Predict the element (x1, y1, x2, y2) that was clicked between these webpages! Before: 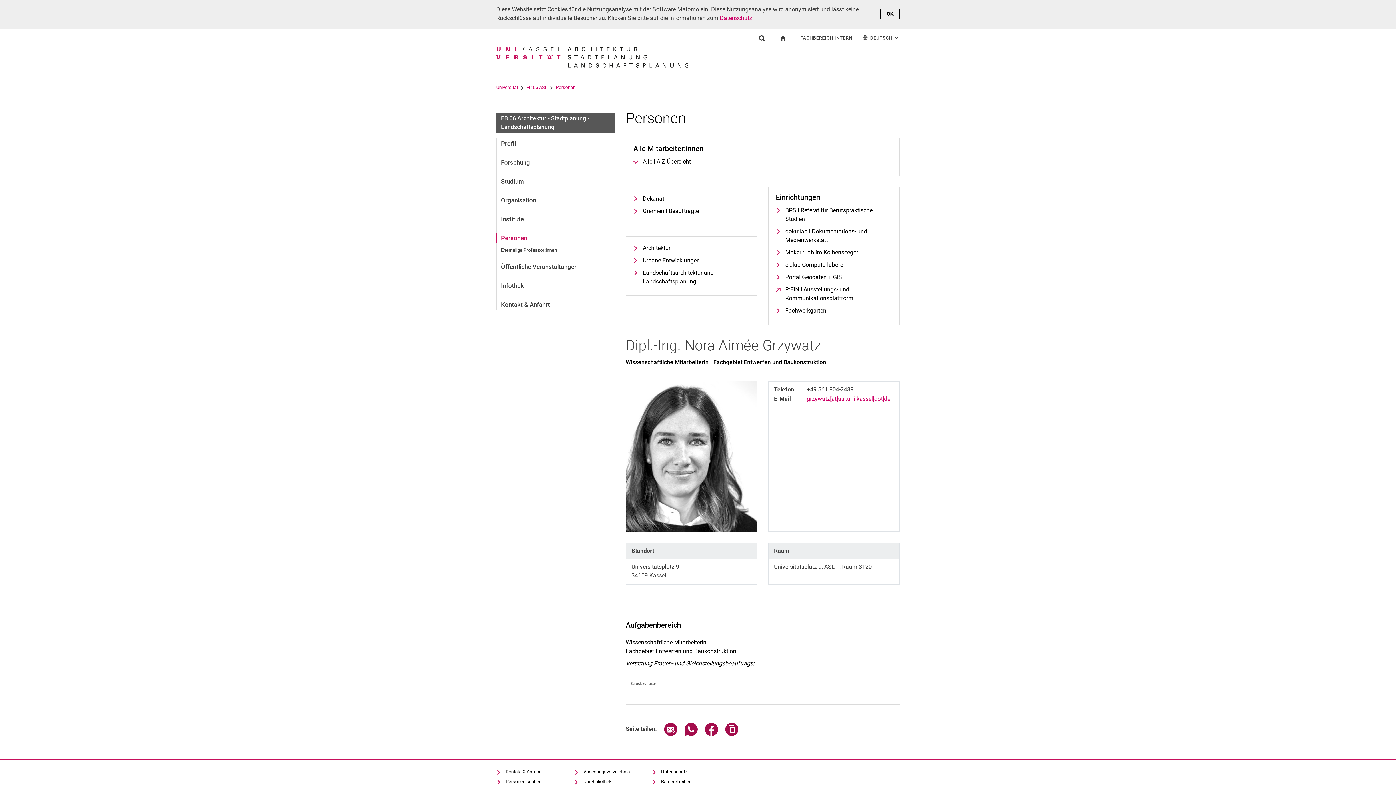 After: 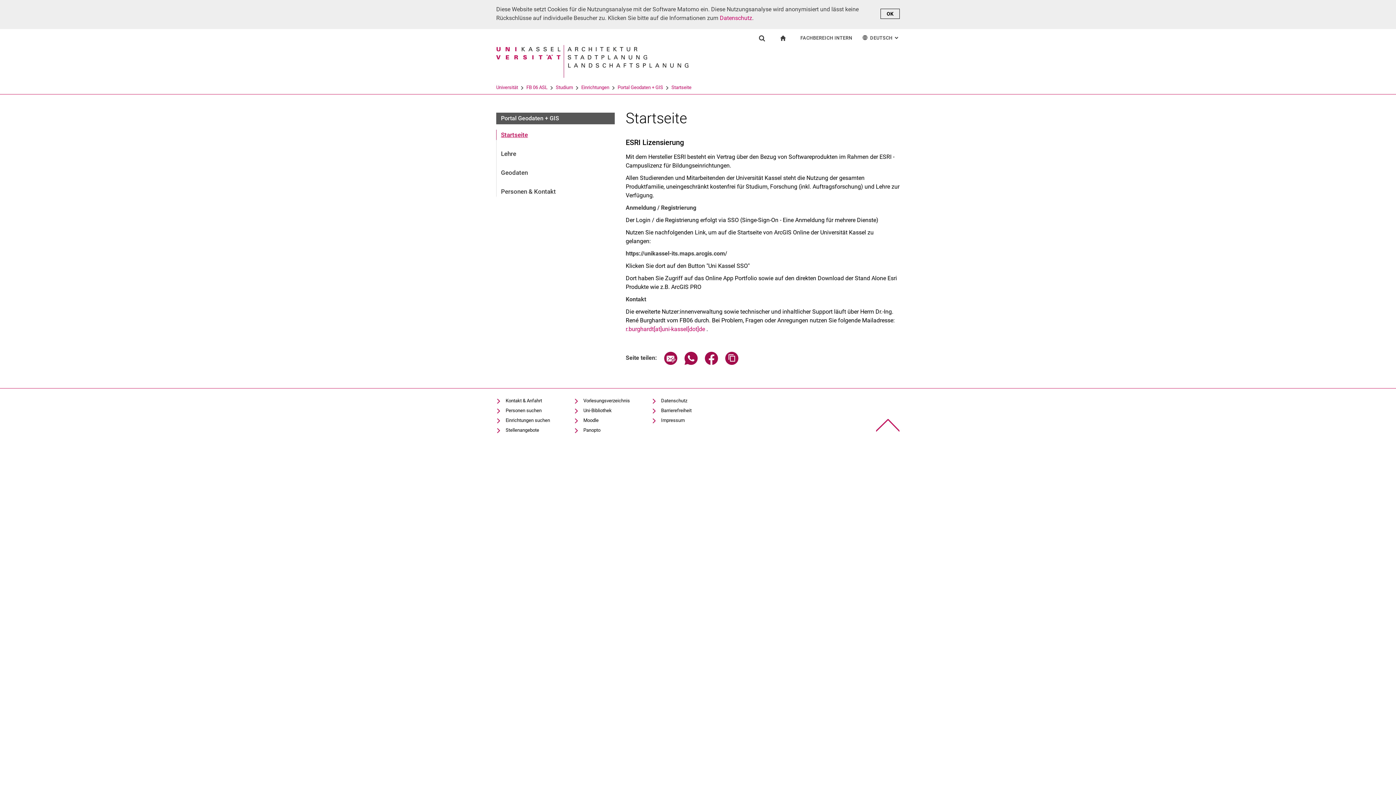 Action: label: Portal Geodaten + GIS bbox: (776, 273, 842, 281)